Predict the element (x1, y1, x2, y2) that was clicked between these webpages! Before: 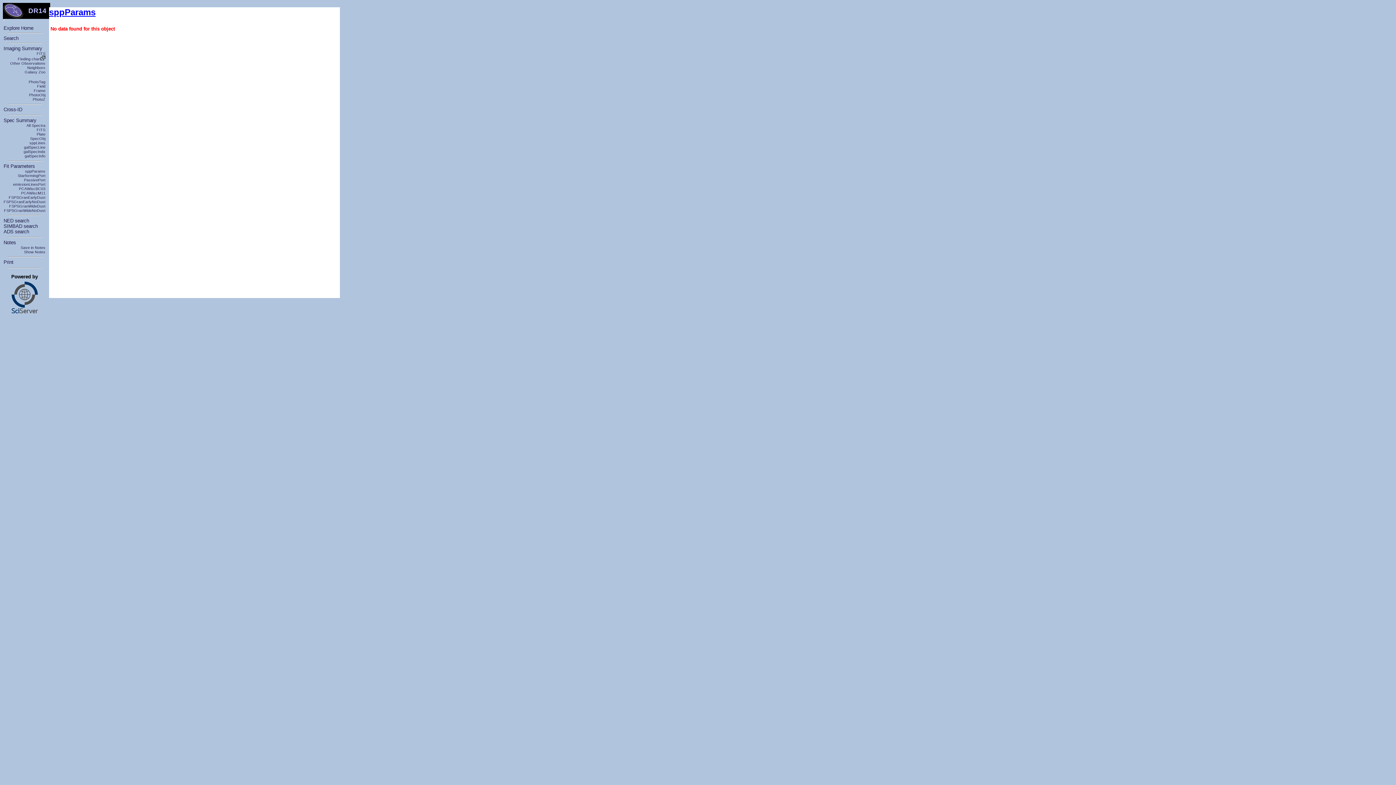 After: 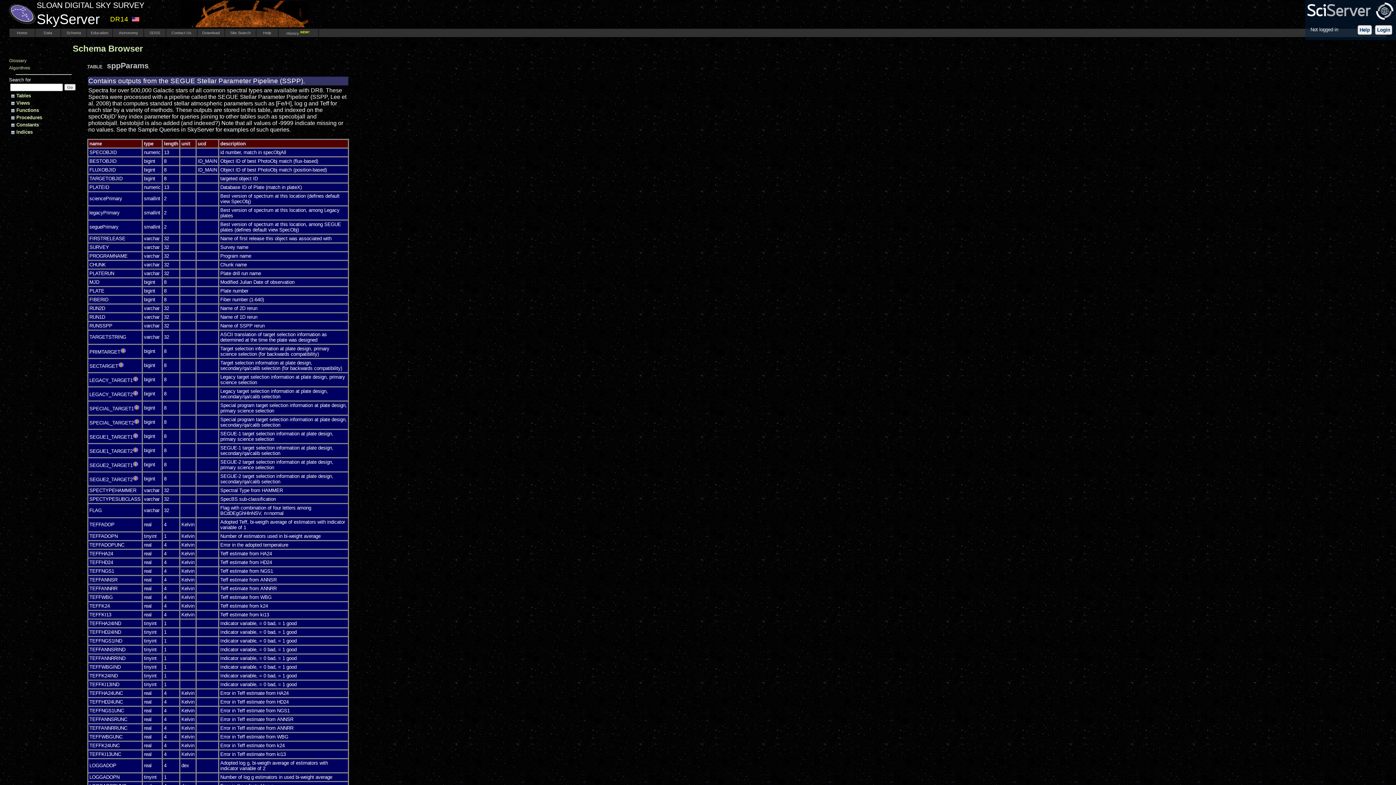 Action: bbox: (49, 7, 95, 17) label: sppParams